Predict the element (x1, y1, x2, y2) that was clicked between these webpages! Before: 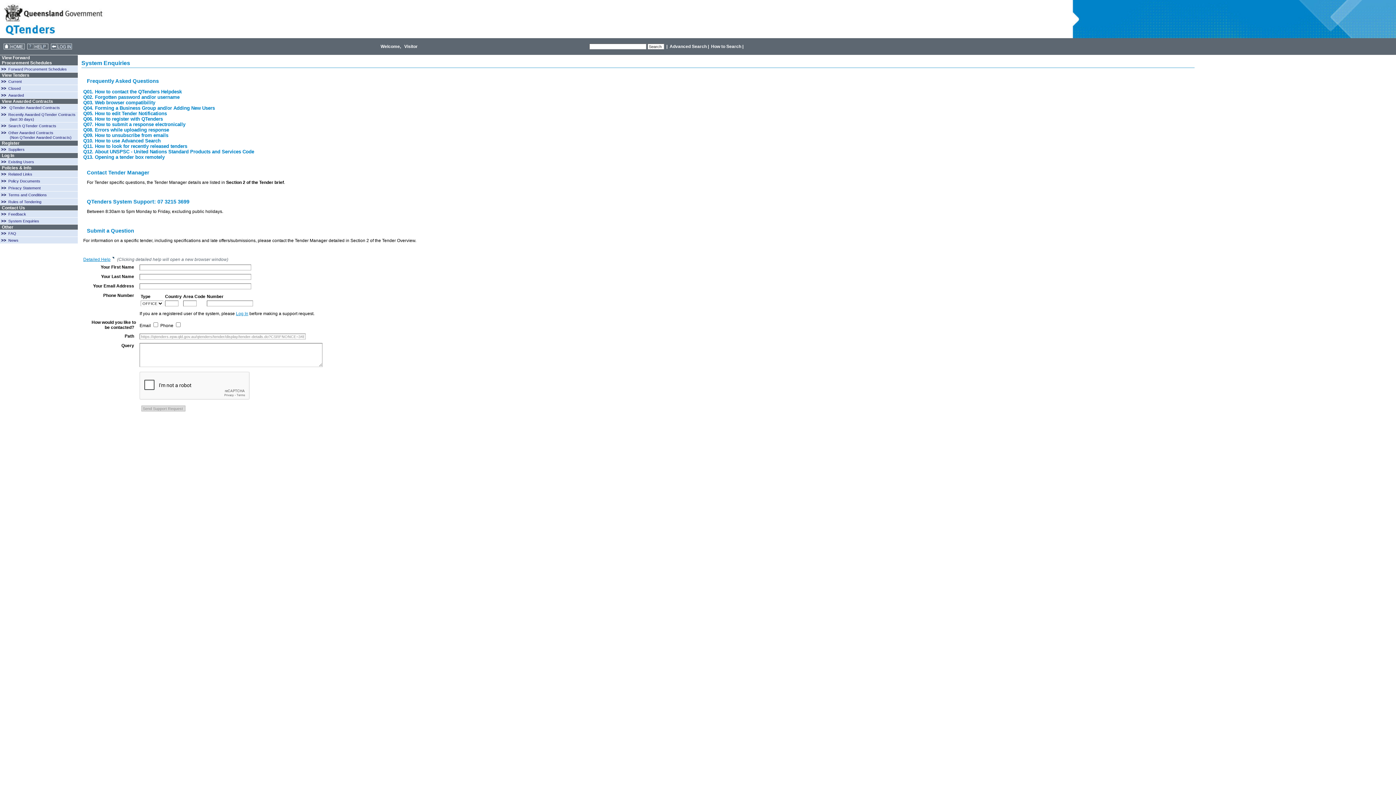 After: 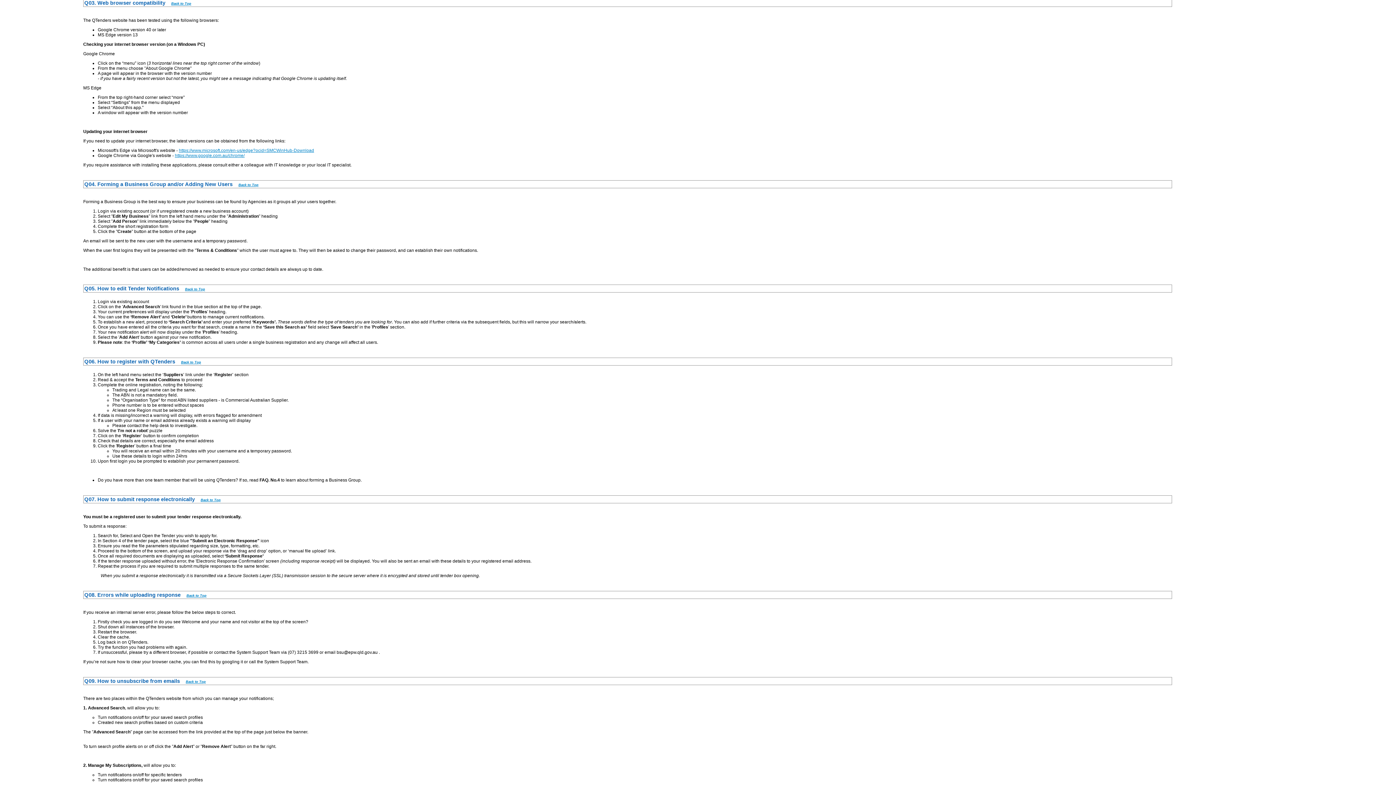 Action: label: Q03. Web browser compatibility bbox: (83, 99, 155, 105)